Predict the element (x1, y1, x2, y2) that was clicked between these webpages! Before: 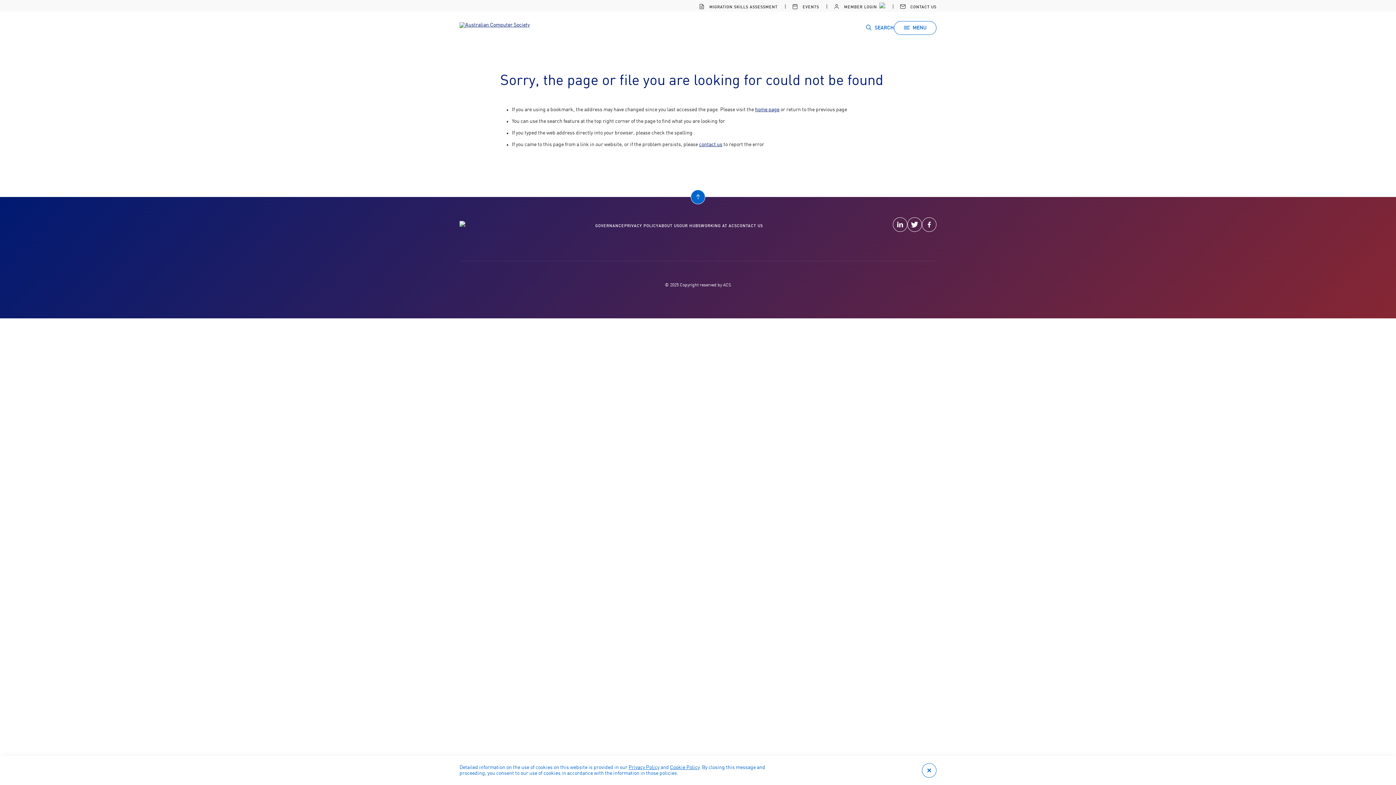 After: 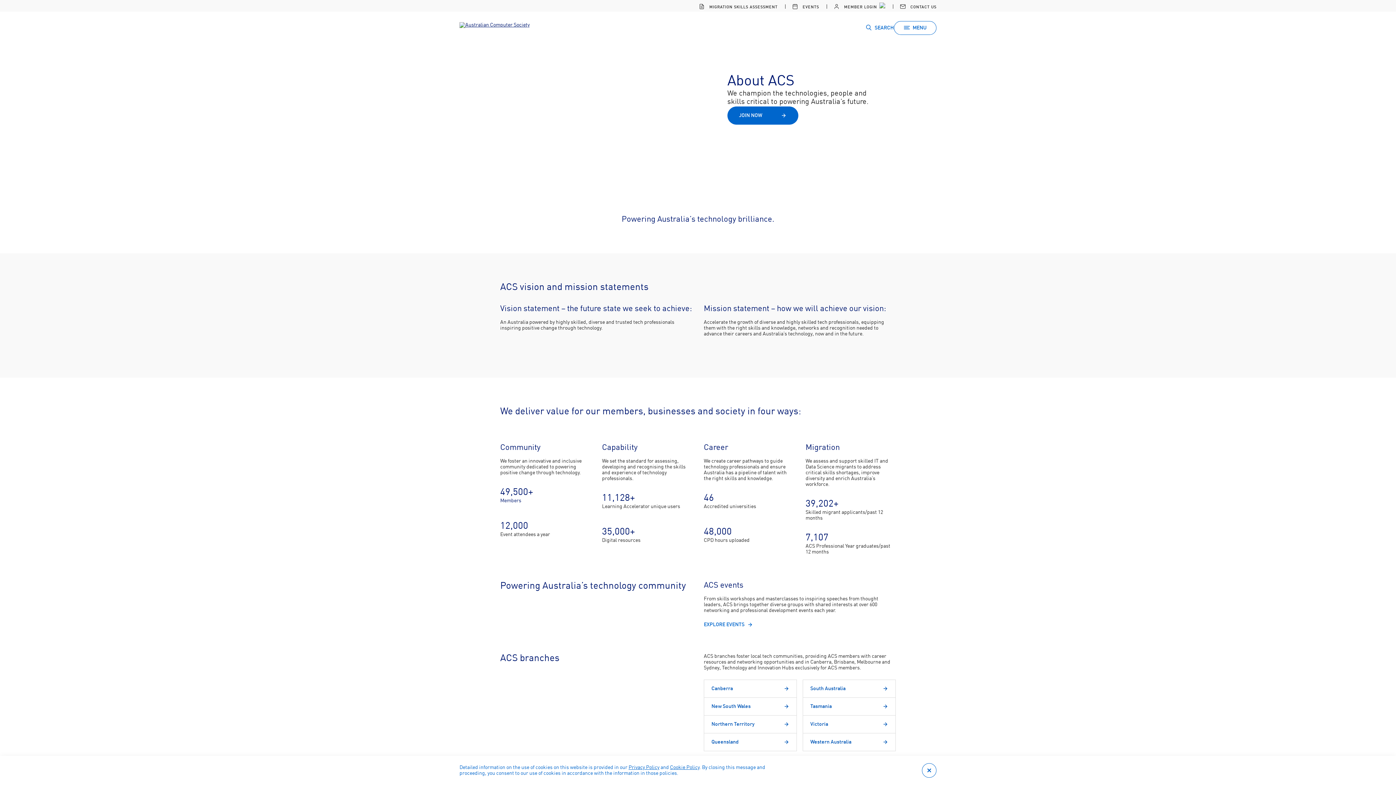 Action: bbox: (658, 223, 679, 227) label: ABOUT US